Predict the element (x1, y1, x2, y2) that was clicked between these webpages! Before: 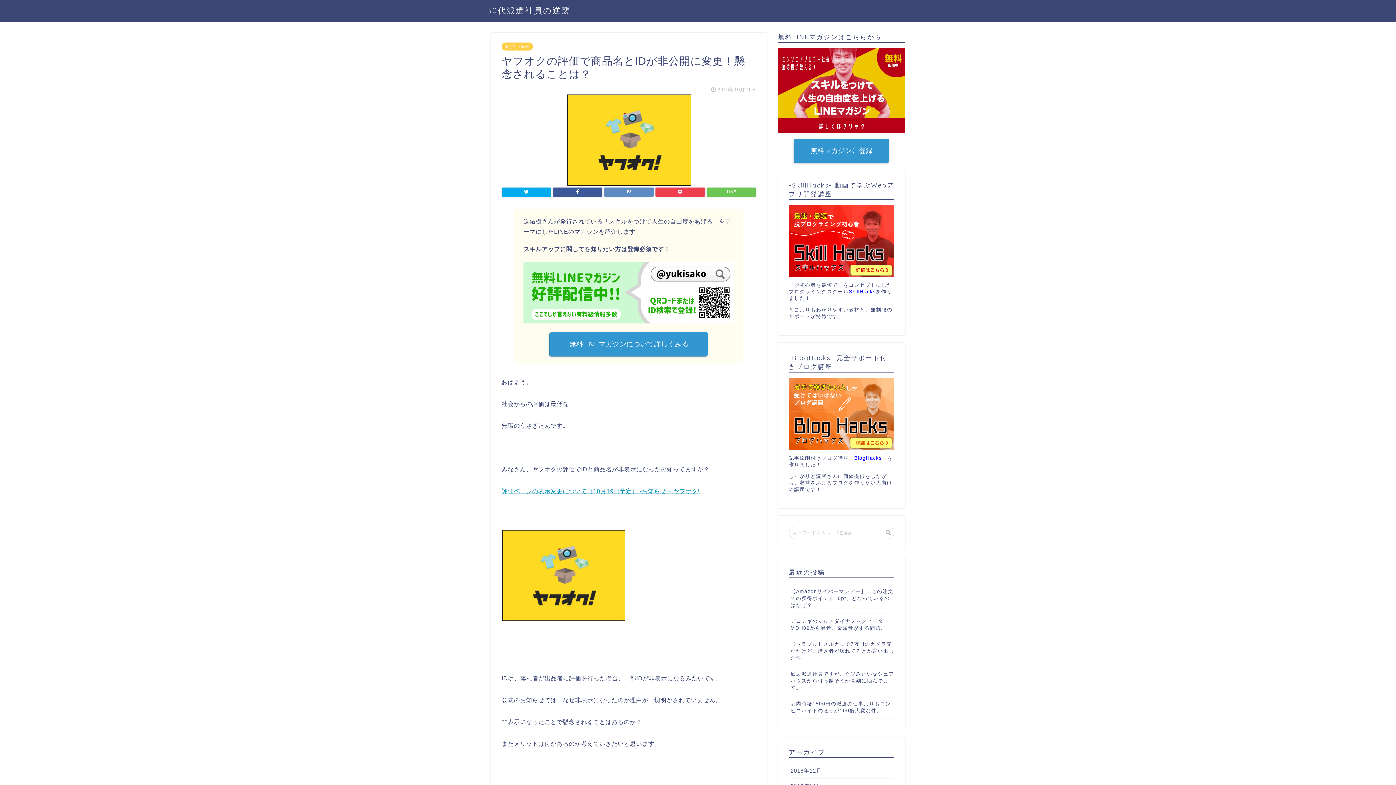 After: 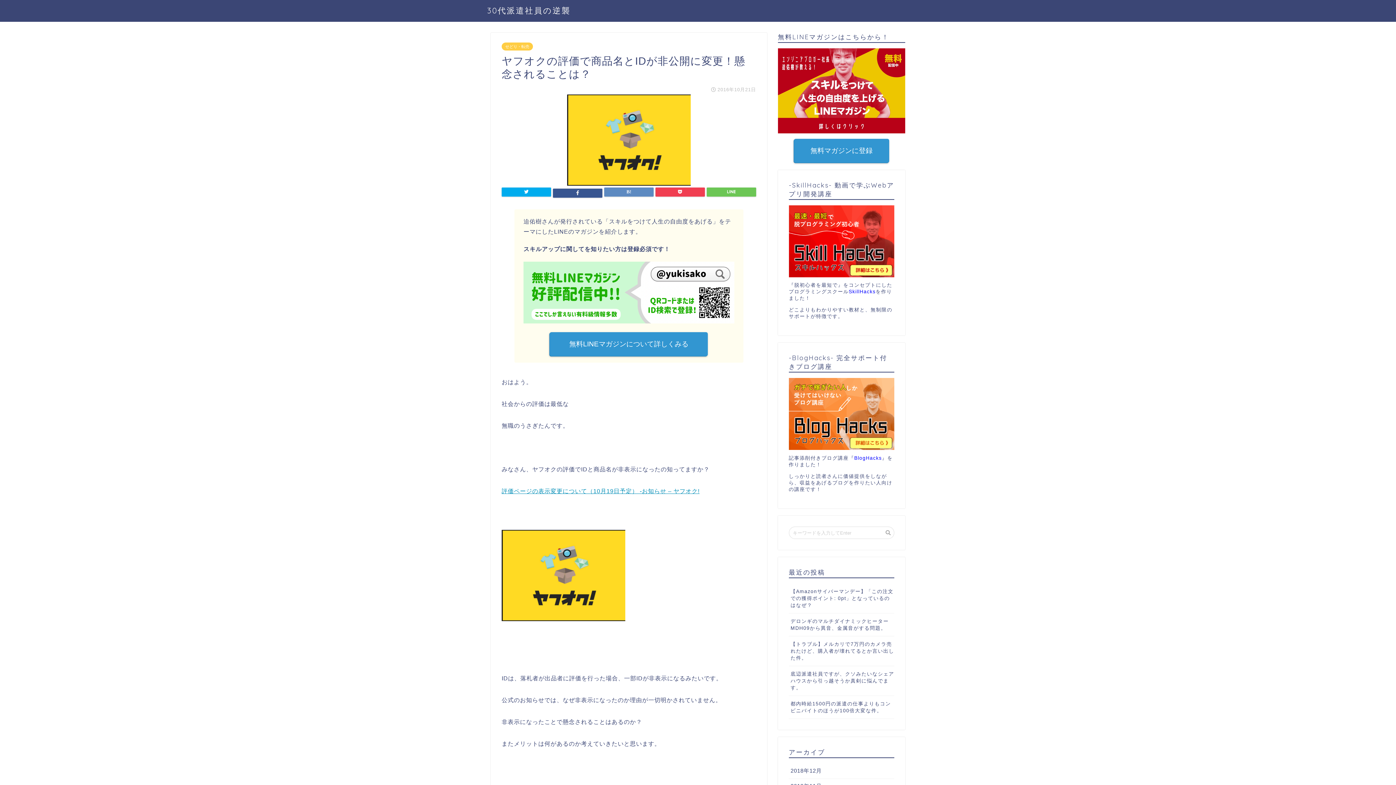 Action: bbox: (553, 187, 602, 196)